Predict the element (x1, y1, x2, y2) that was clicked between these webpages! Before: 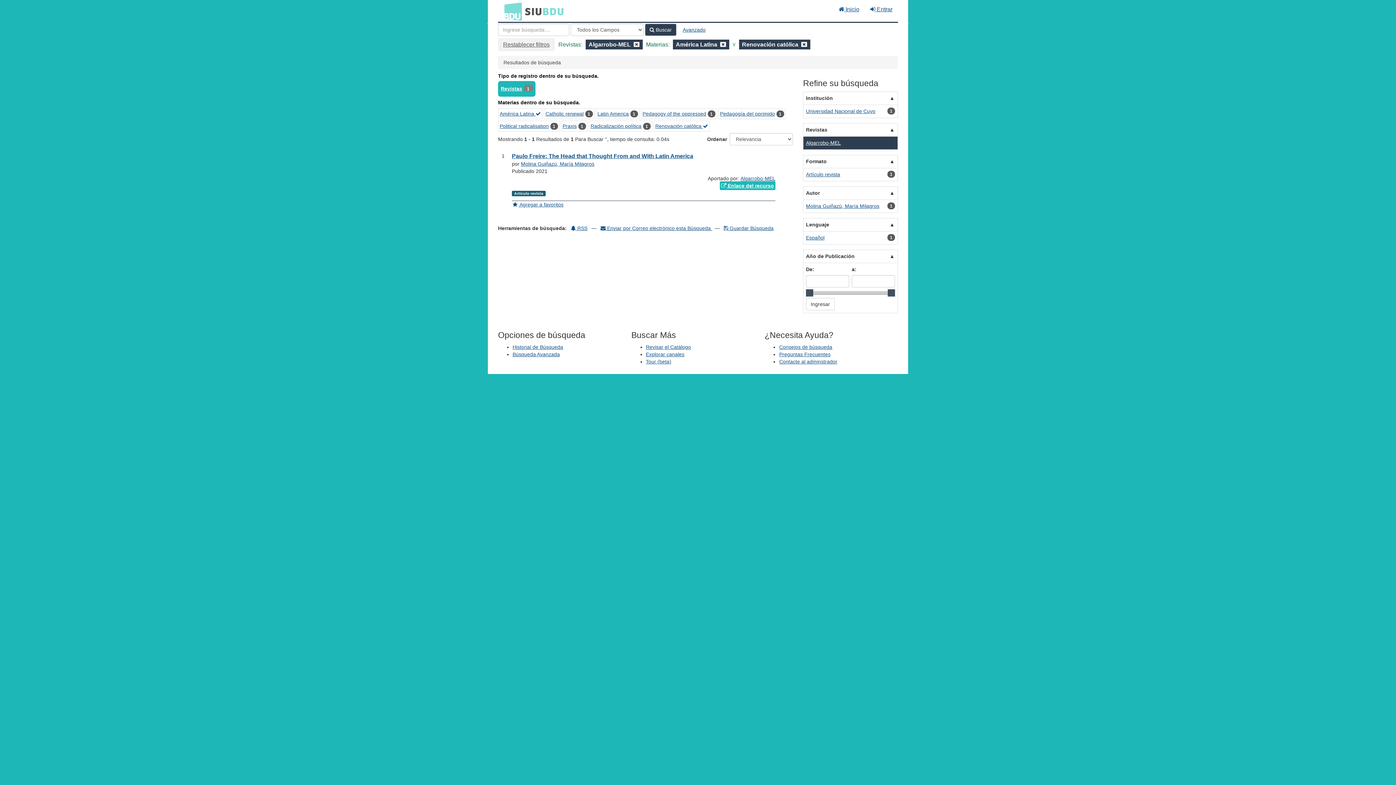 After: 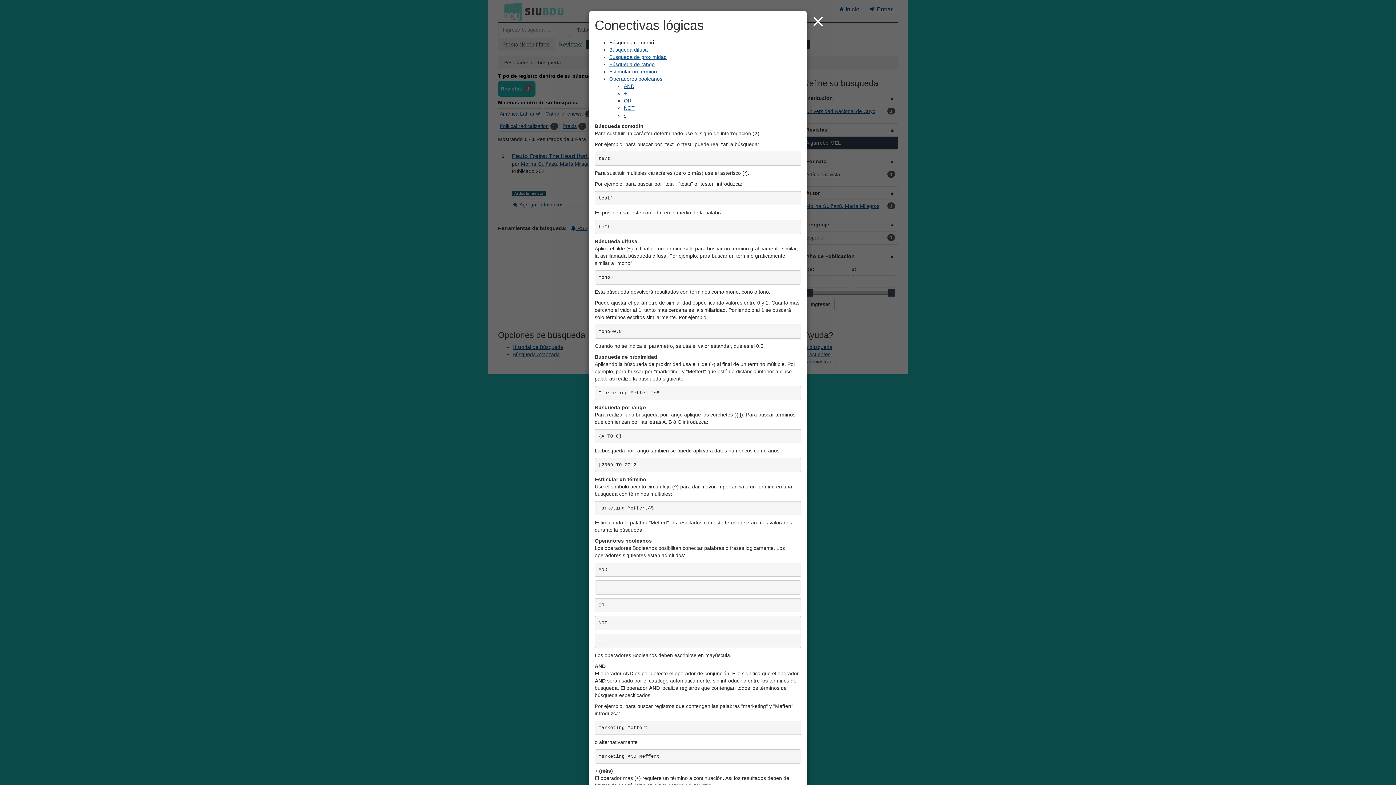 Action: bbox: (779, 344, 832, 350) label: Consejos de búsqueda